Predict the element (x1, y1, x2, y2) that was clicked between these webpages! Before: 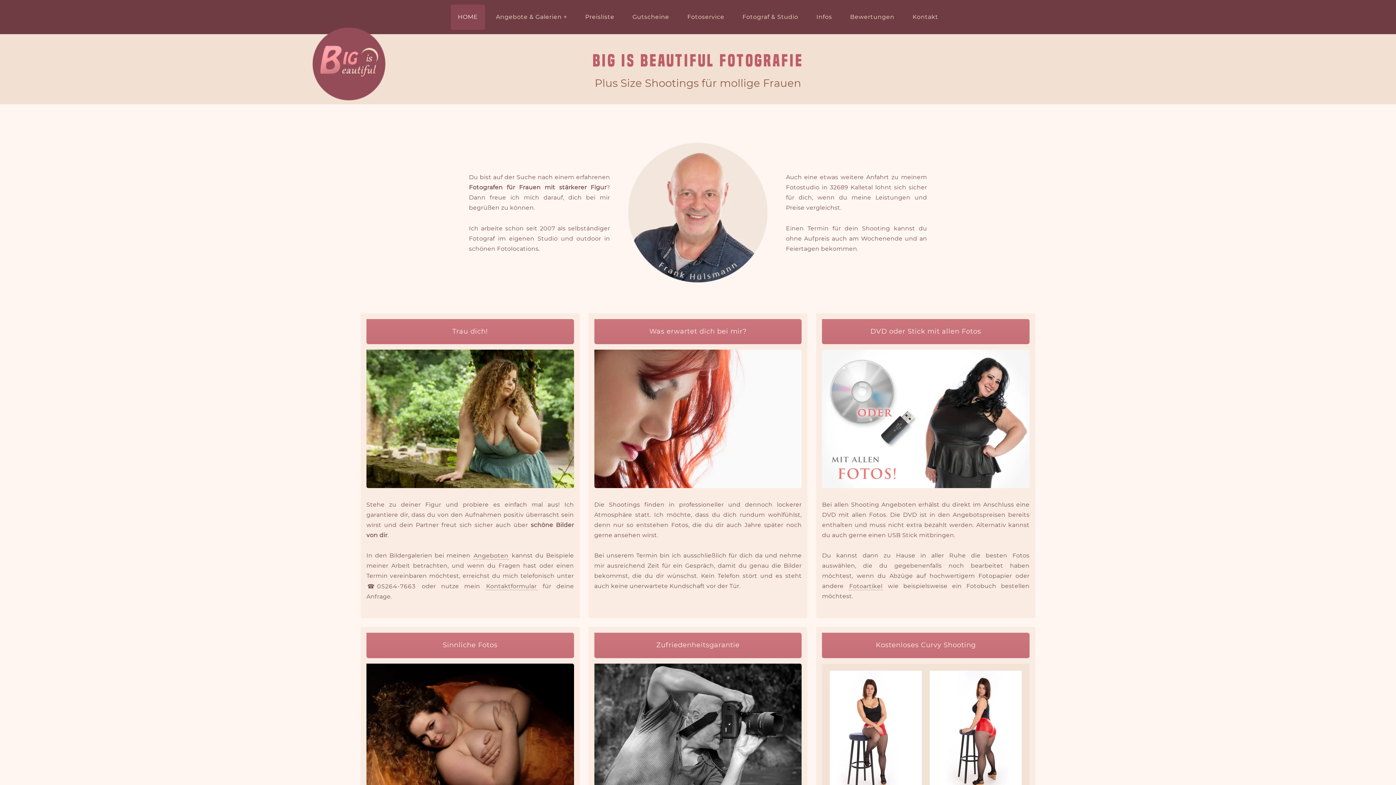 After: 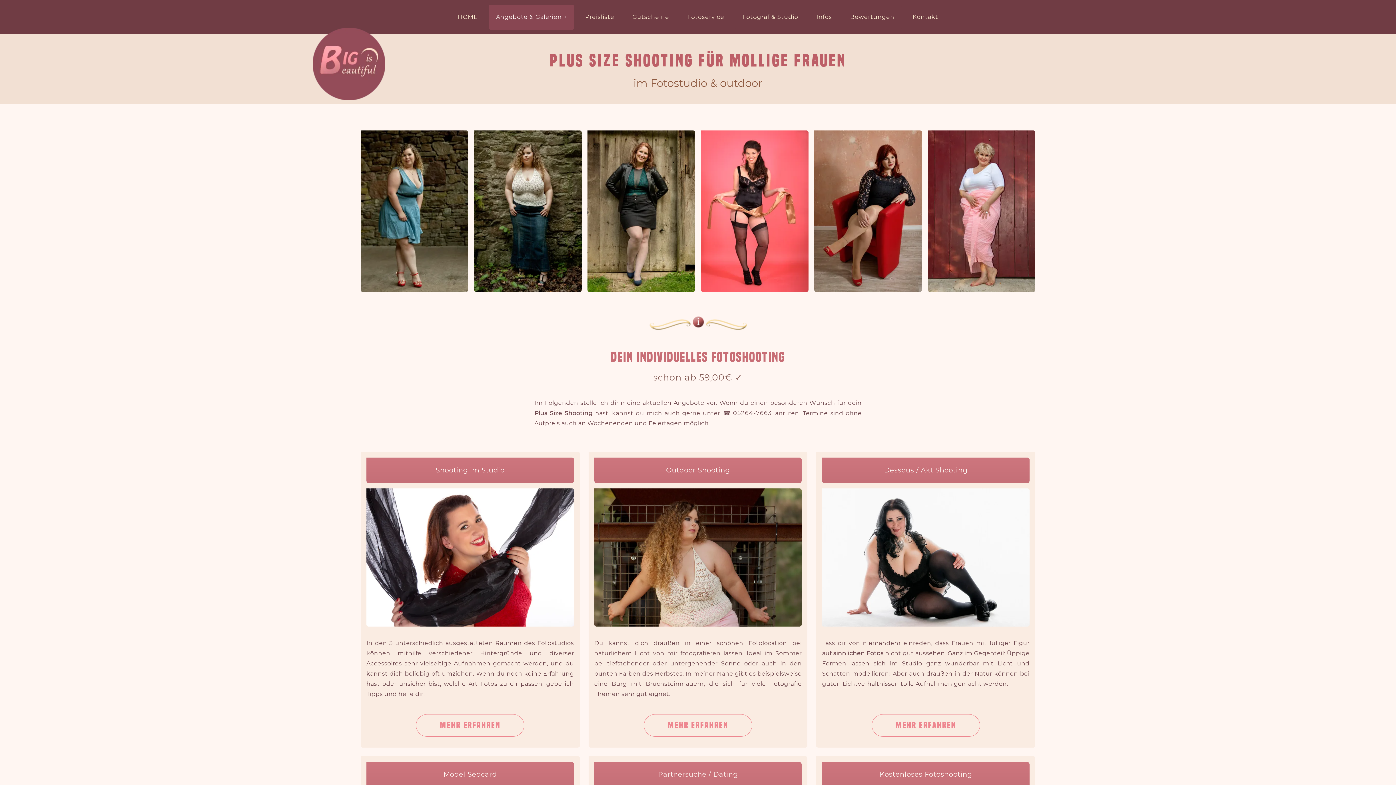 Action: bbox: (472, 552, 509, 559) label: Angeboten